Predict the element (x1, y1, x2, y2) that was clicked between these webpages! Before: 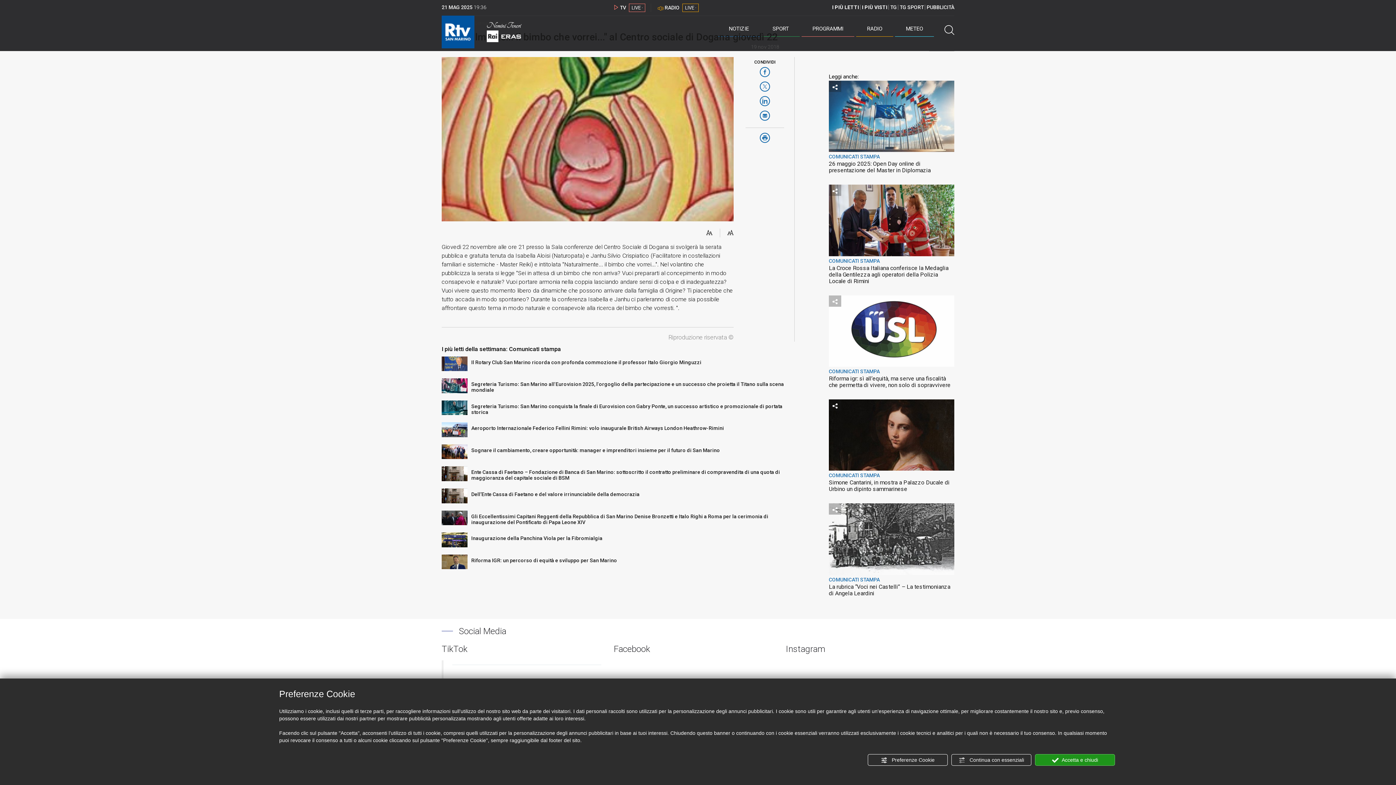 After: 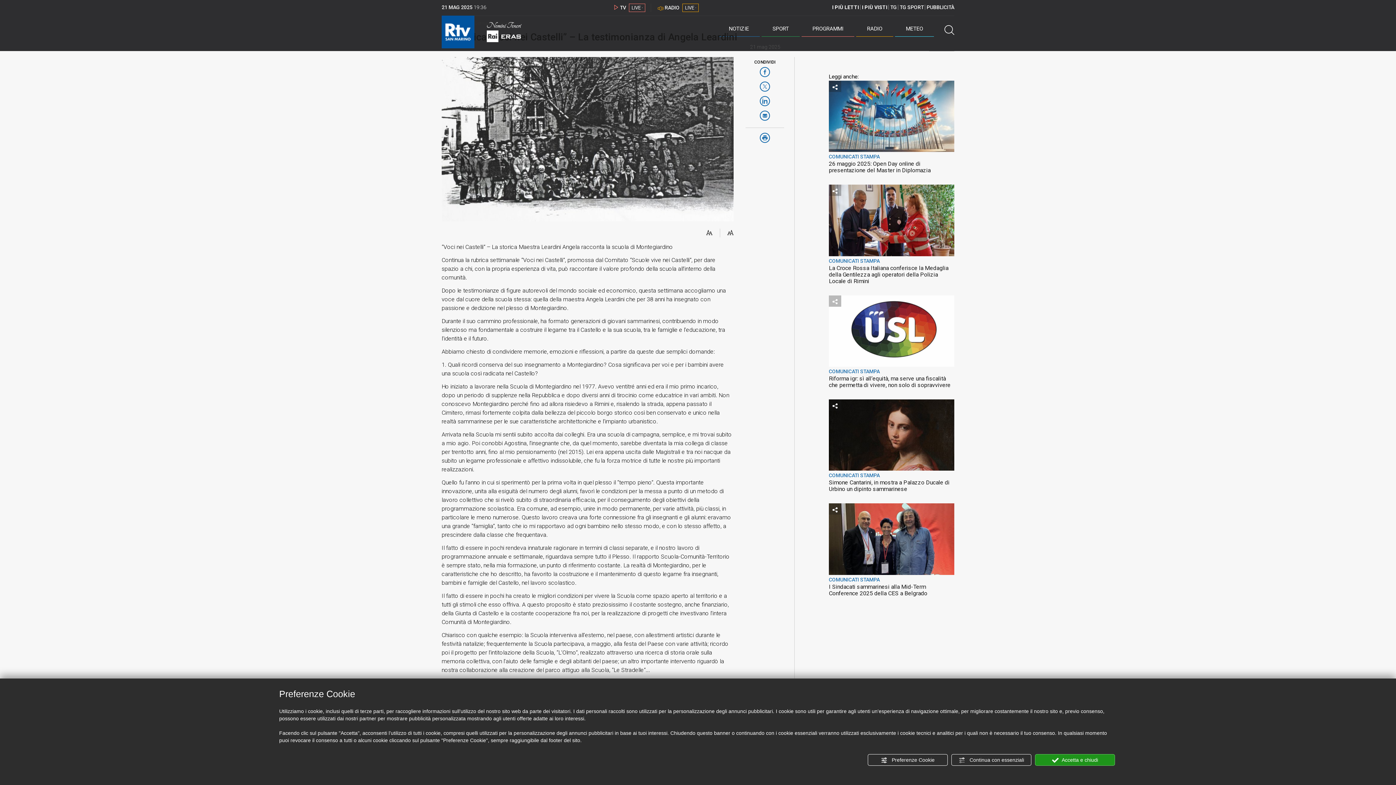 Action: label: La rubrica “Voci nei Castelli” – La testimonianza di Angela Leardini bbox: (829, 583, 954, 596)